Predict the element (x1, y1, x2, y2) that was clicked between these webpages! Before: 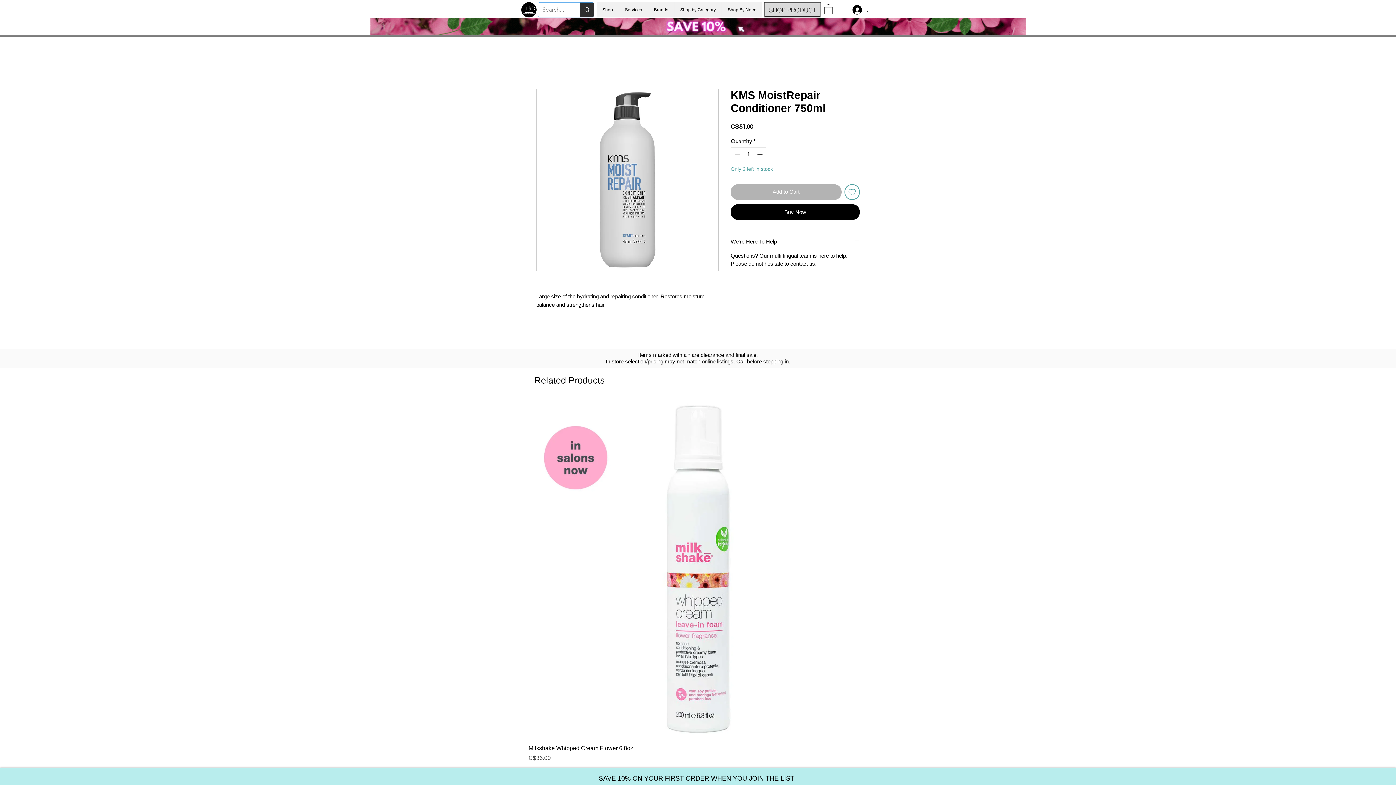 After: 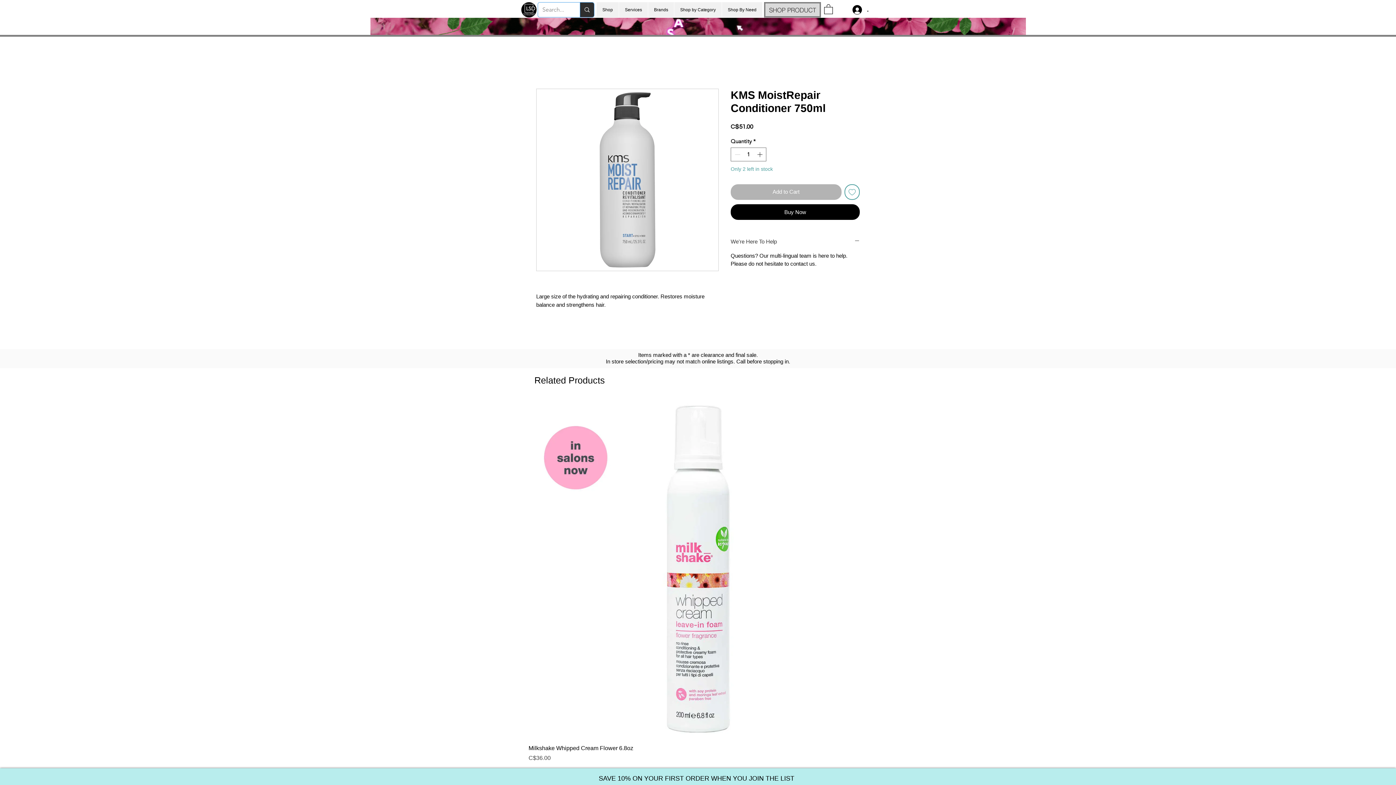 Action: bbox: (730, 237, 860, 245) label: We're Here To Help